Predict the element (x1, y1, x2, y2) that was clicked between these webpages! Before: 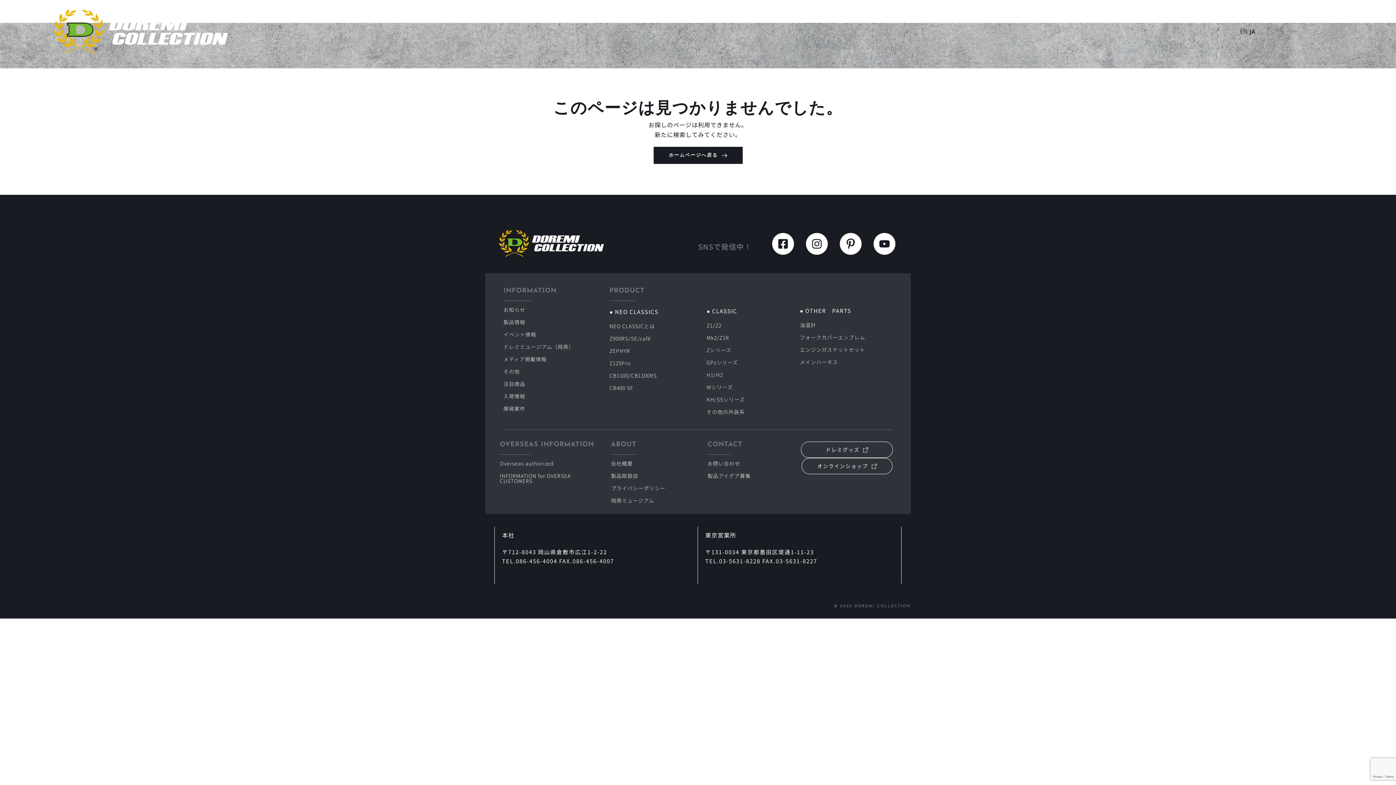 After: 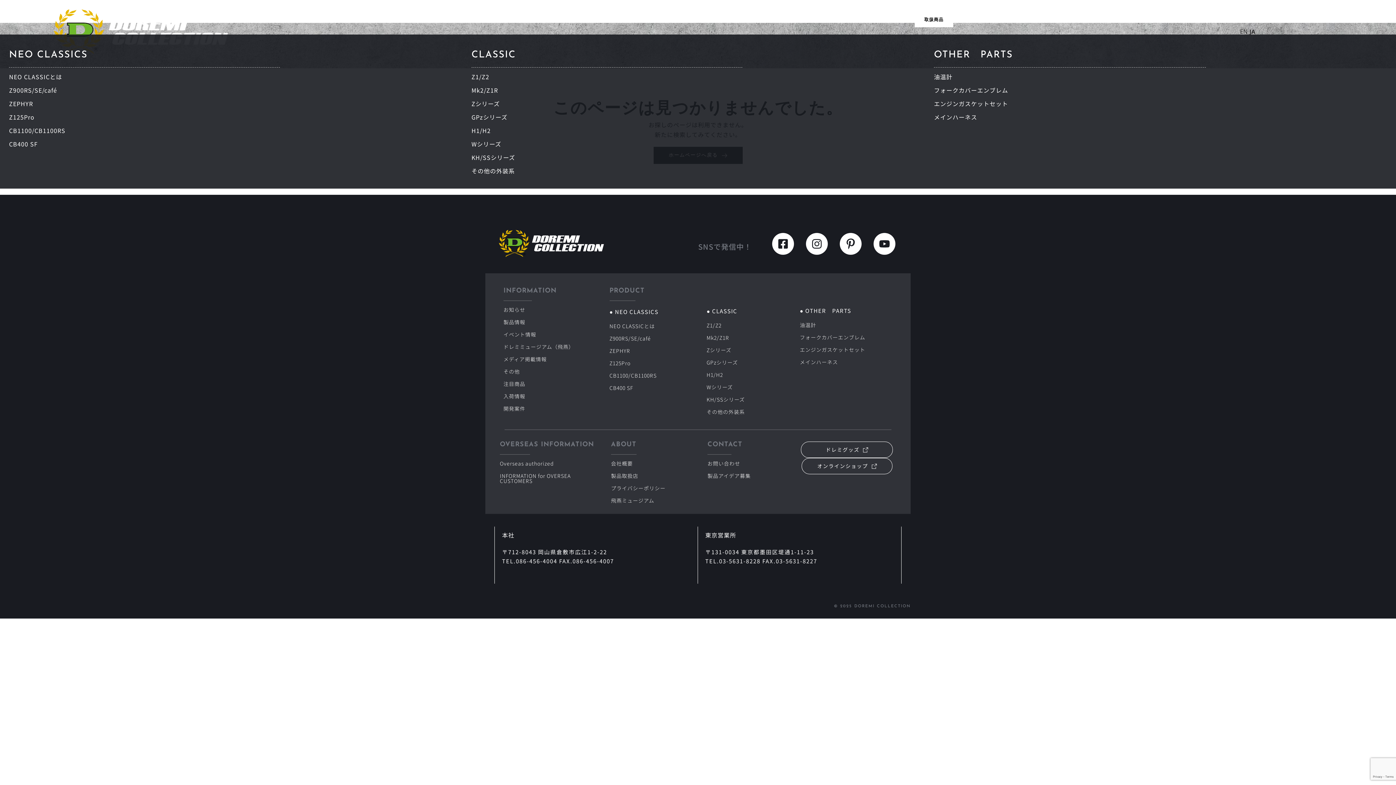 Action: label: PRODUCT bbox: (914, 12, 953, 27)